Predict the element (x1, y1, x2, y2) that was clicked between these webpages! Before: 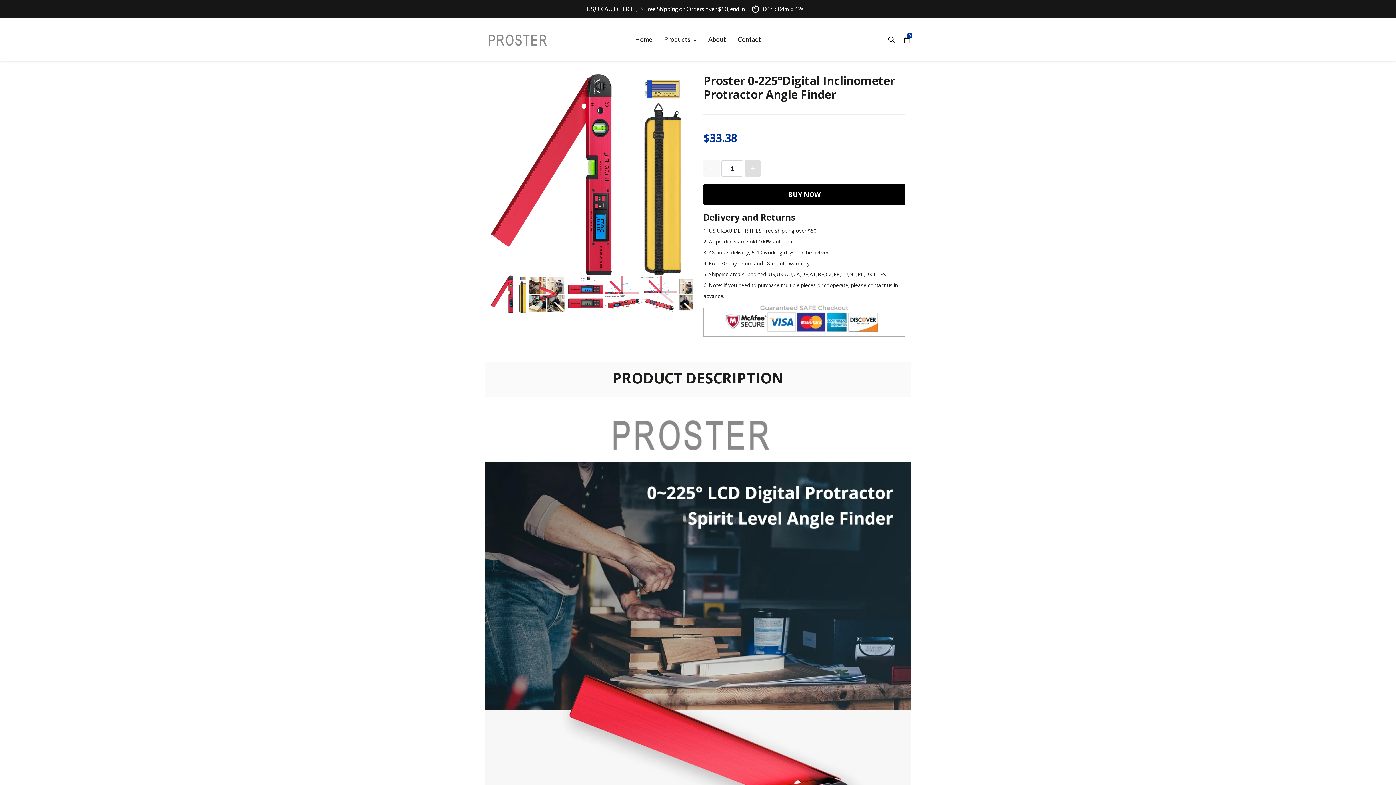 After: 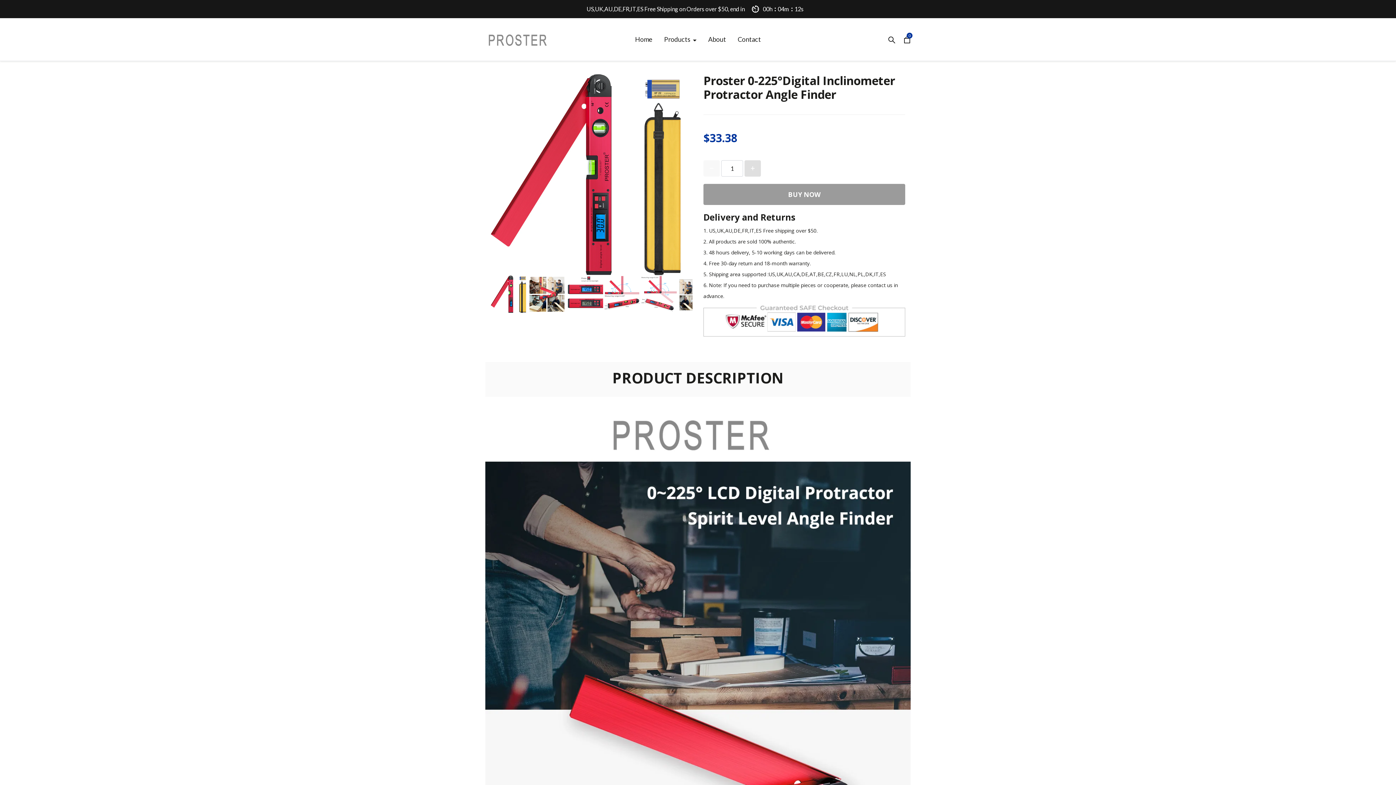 Action: label: BUY NOW bbox: (703, 183, 905, 204)